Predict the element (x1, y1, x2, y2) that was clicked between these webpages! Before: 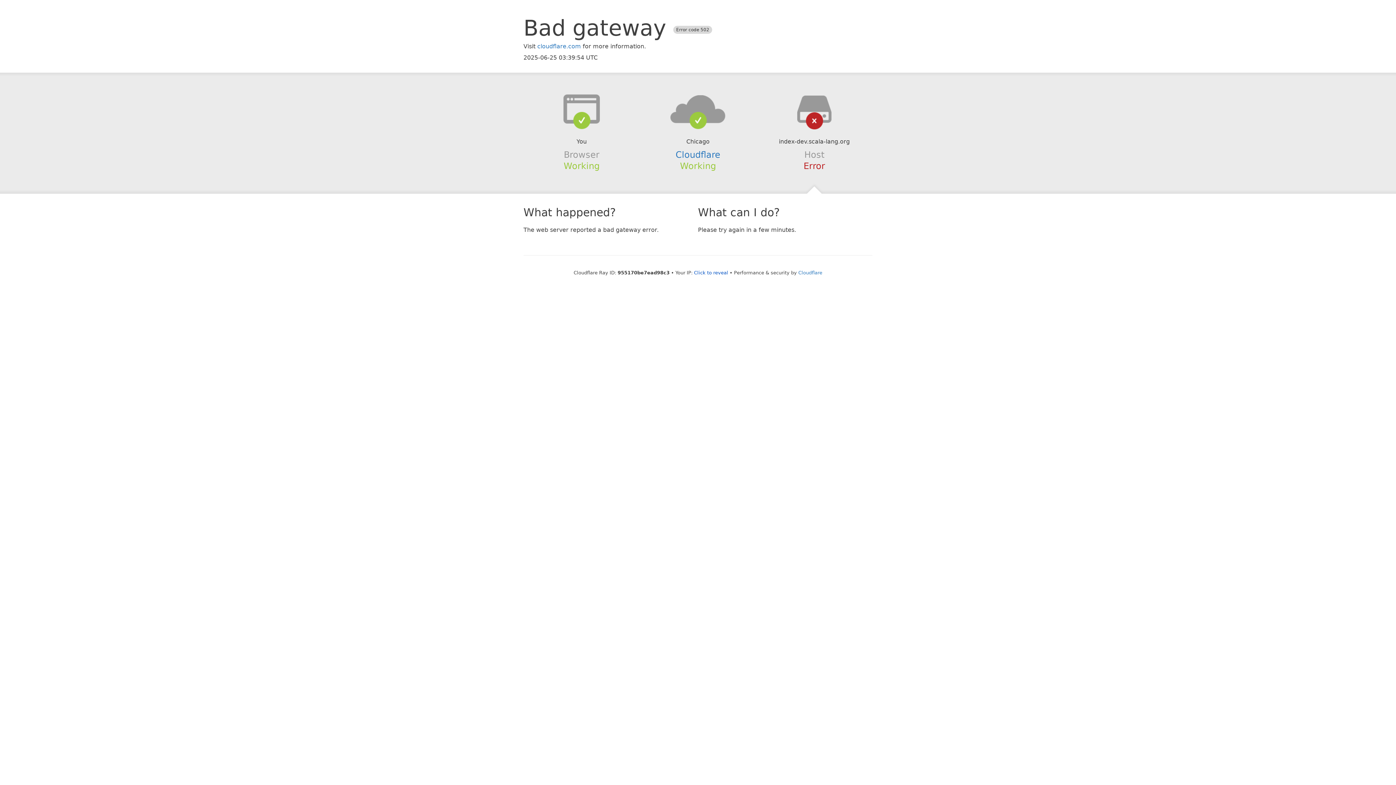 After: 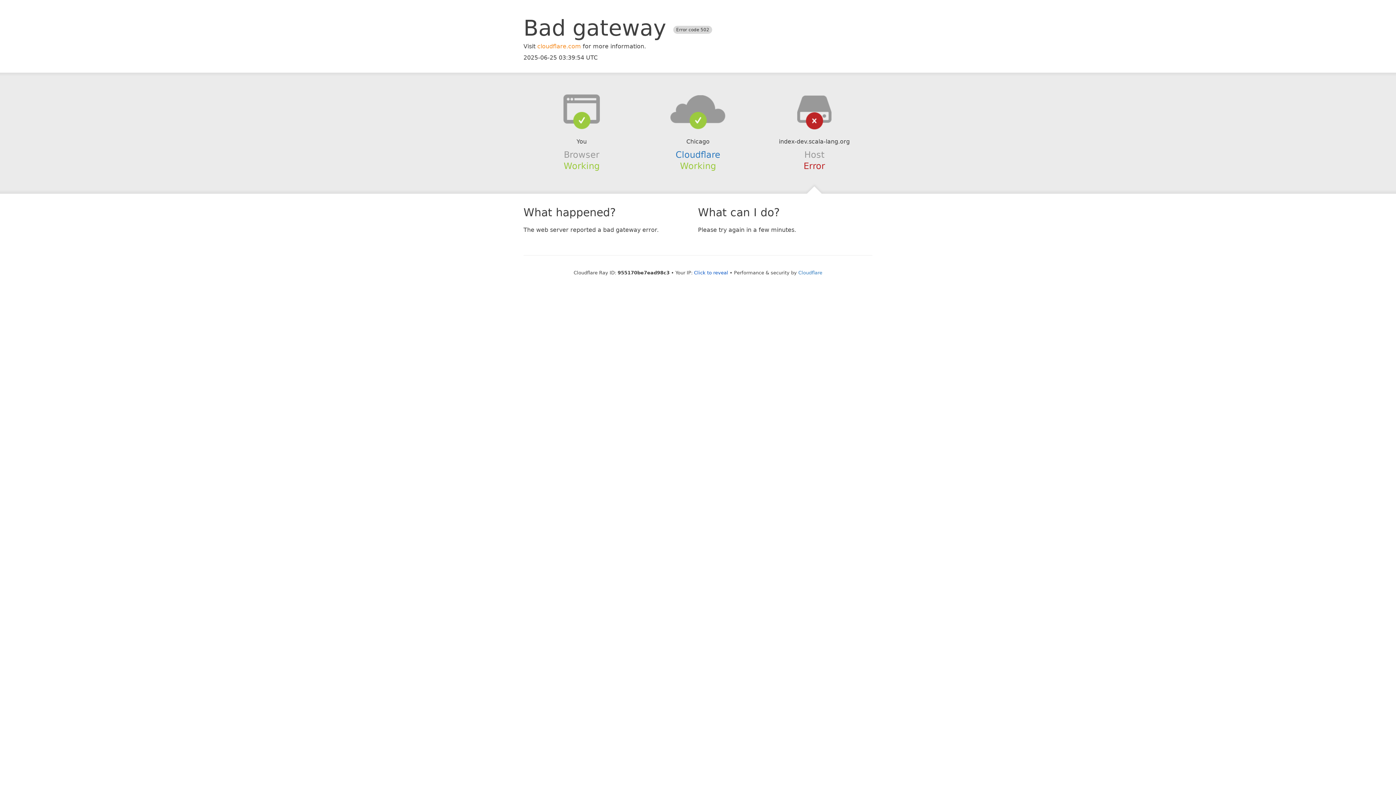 Action: bbox: (537, 42, 581, 49) label: cloudflare.com